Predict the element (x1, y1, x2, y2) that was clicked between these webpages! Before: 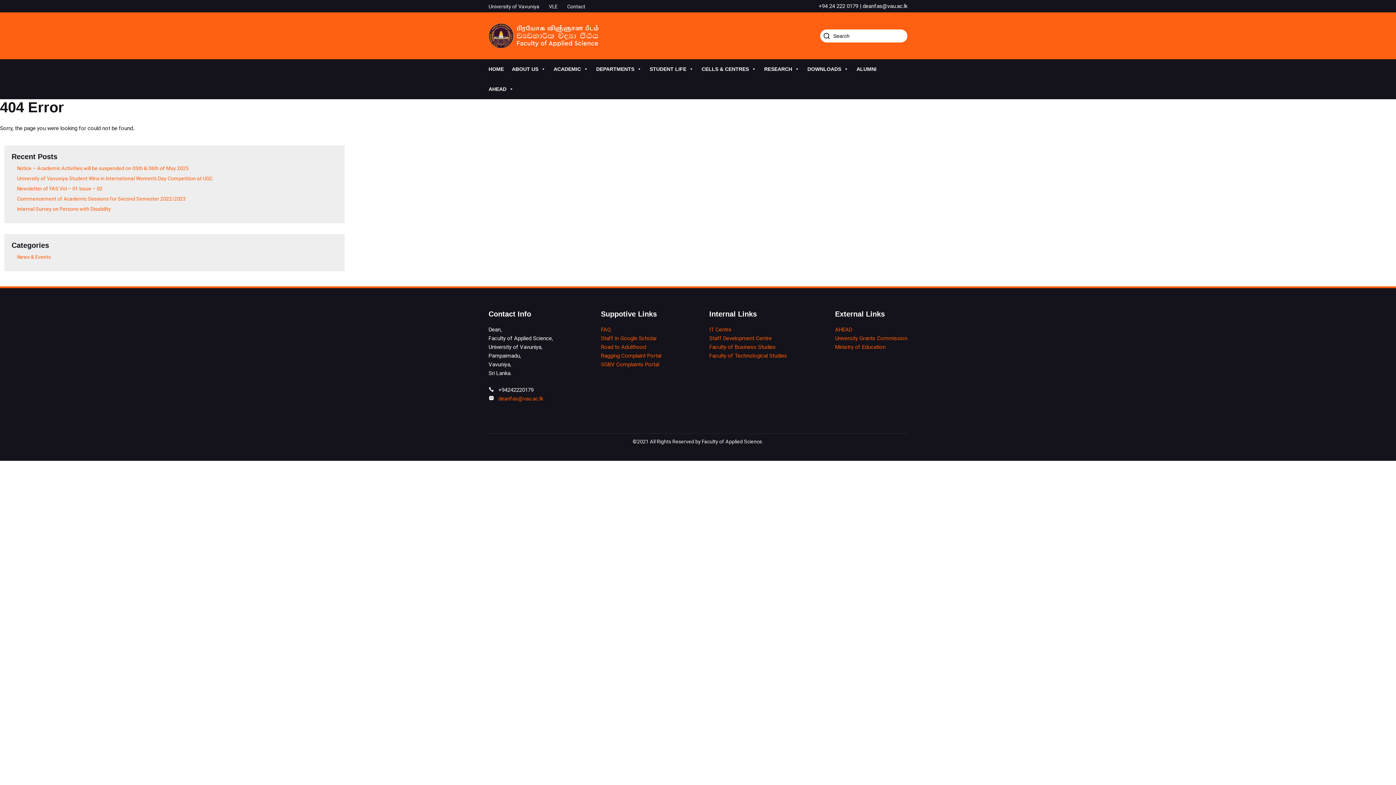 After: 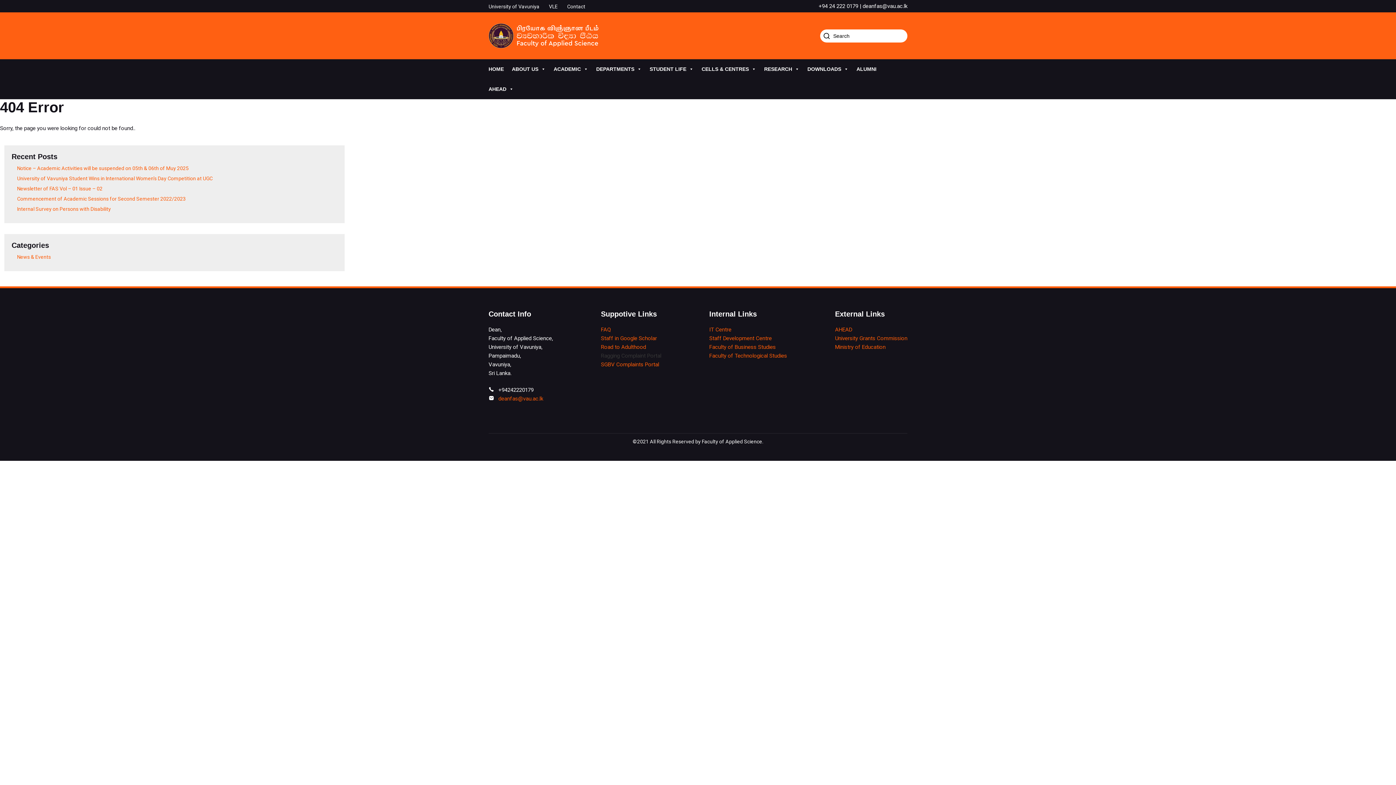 Action: label: Ragging Complaint Portal bbox: (601, 352, 661, 359)